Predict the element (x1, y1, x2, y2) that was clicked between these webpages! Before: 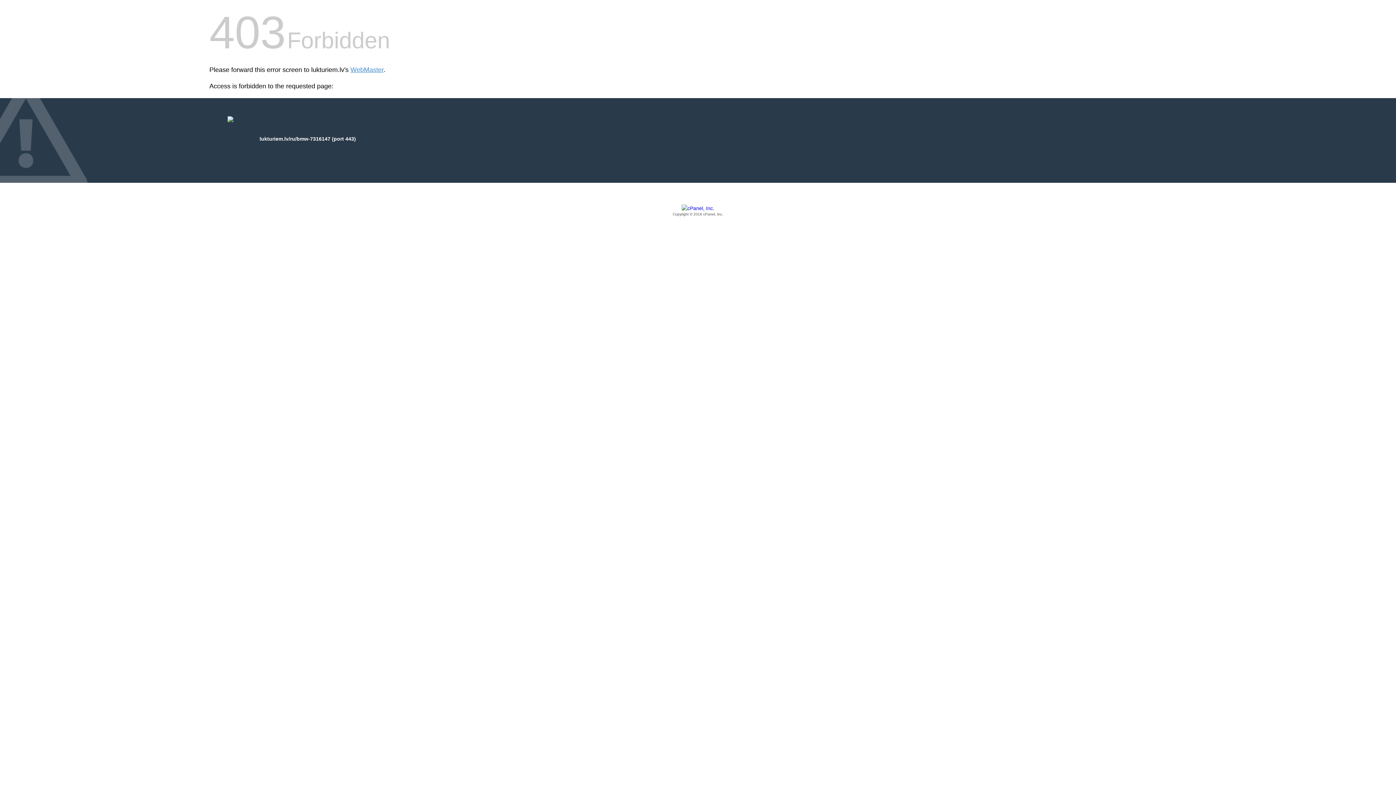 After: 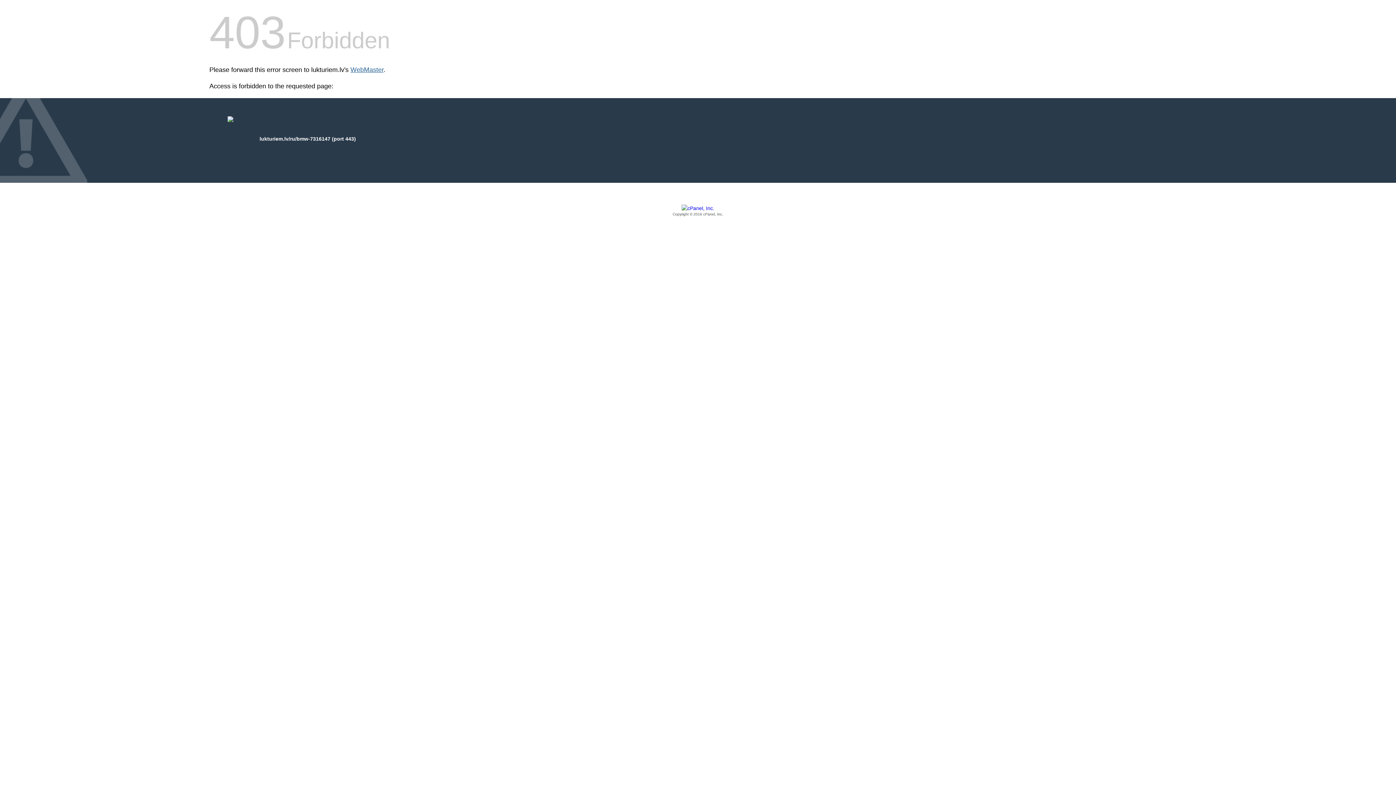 Action: label: WebMaster bbox: (350, 66, 383, 73)